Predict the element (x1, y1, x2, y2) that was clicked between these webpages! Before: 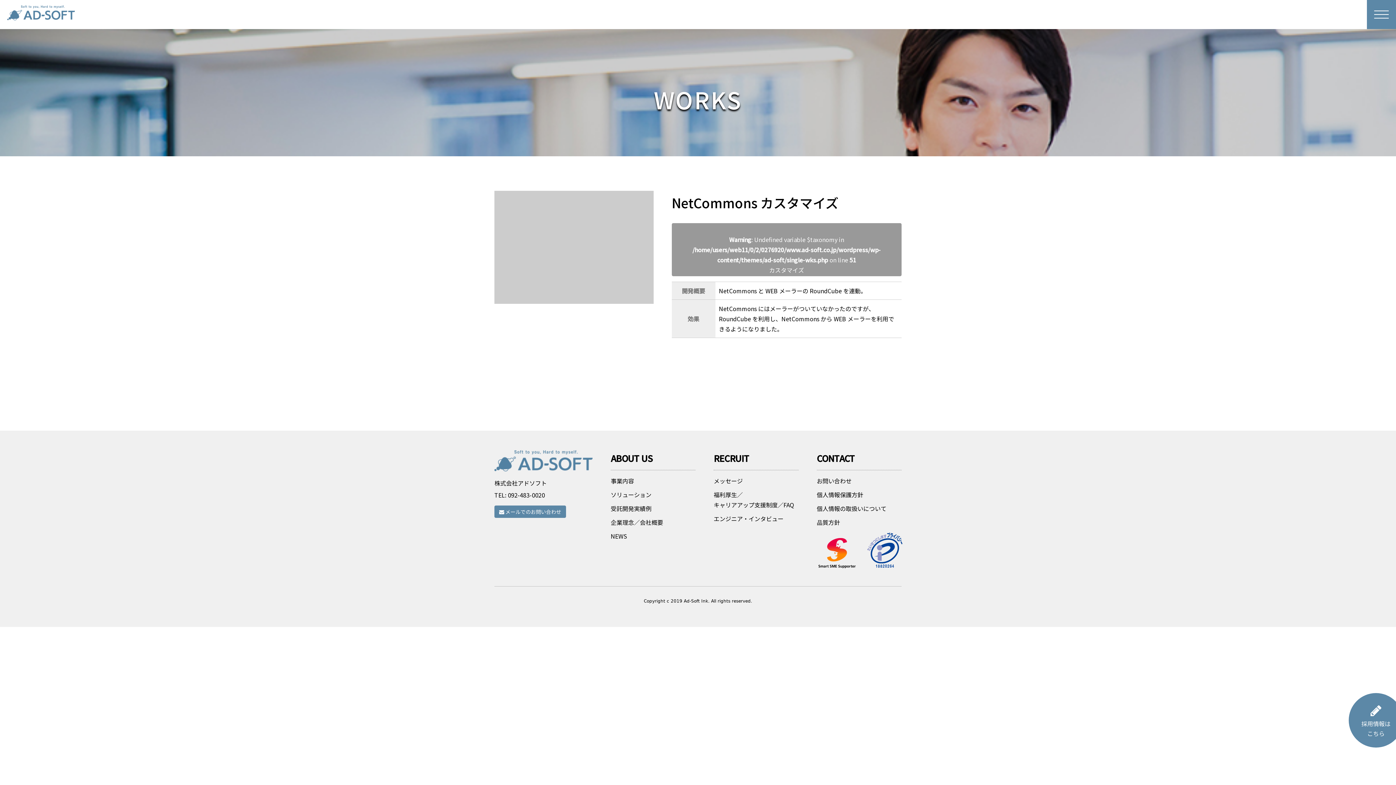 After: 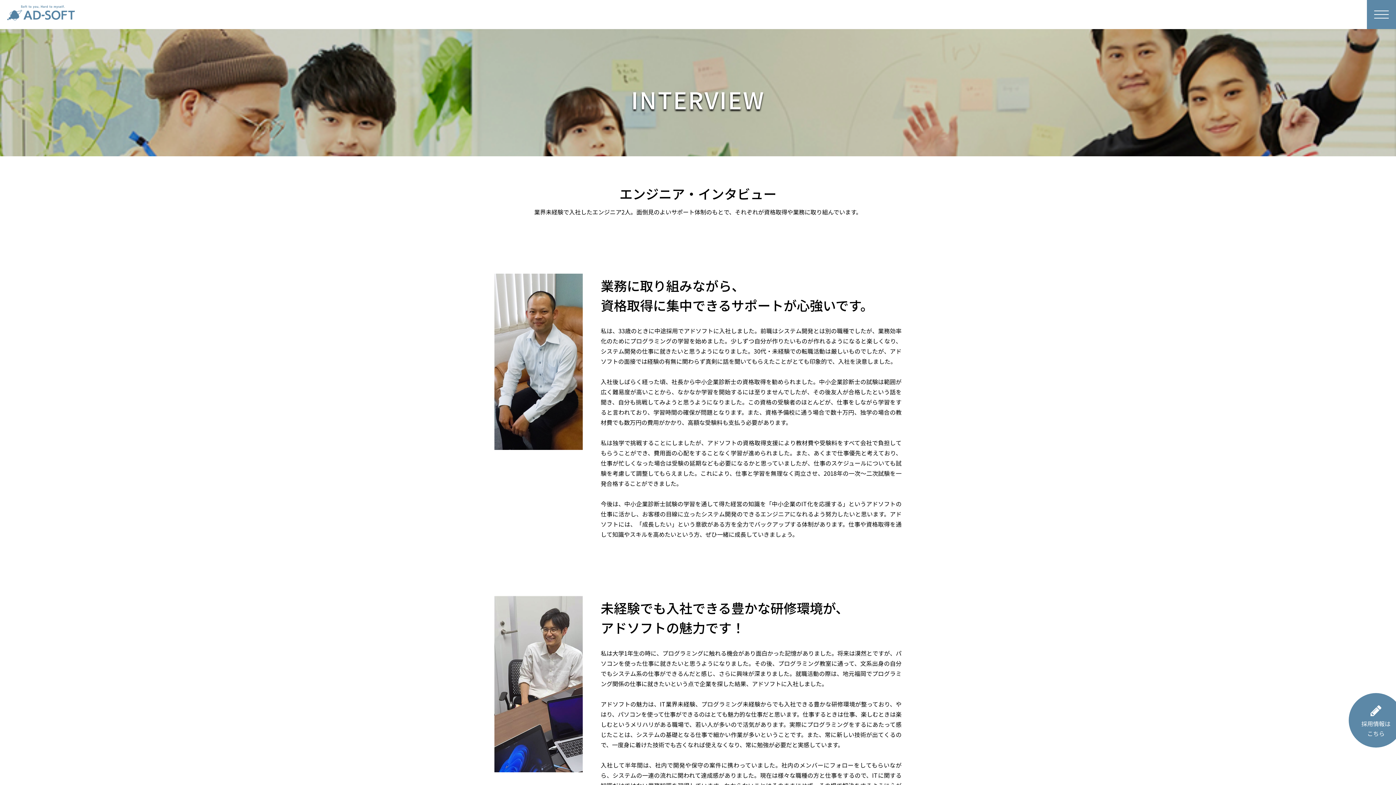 Action: bbox: (713, 514, 783, 523) label: エンジニア・インタビュー